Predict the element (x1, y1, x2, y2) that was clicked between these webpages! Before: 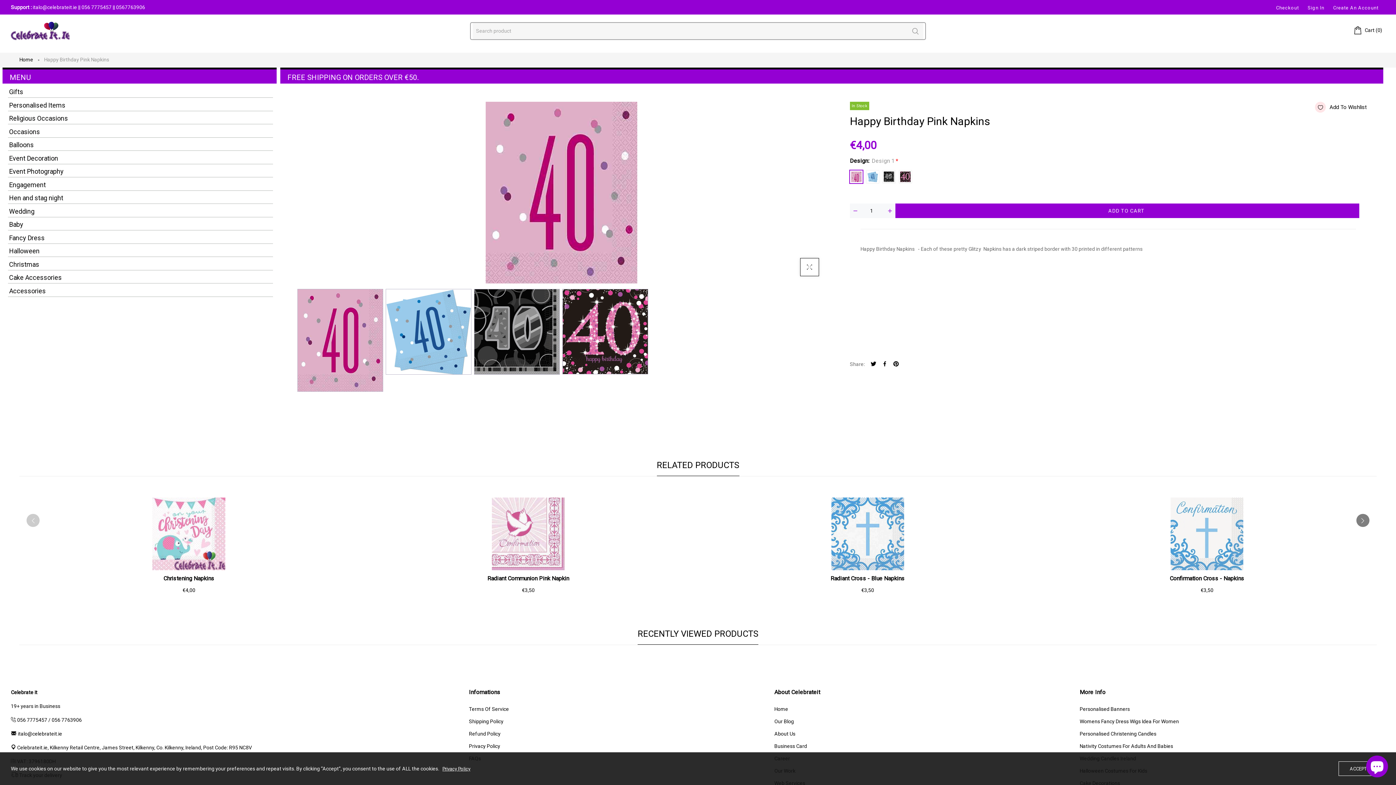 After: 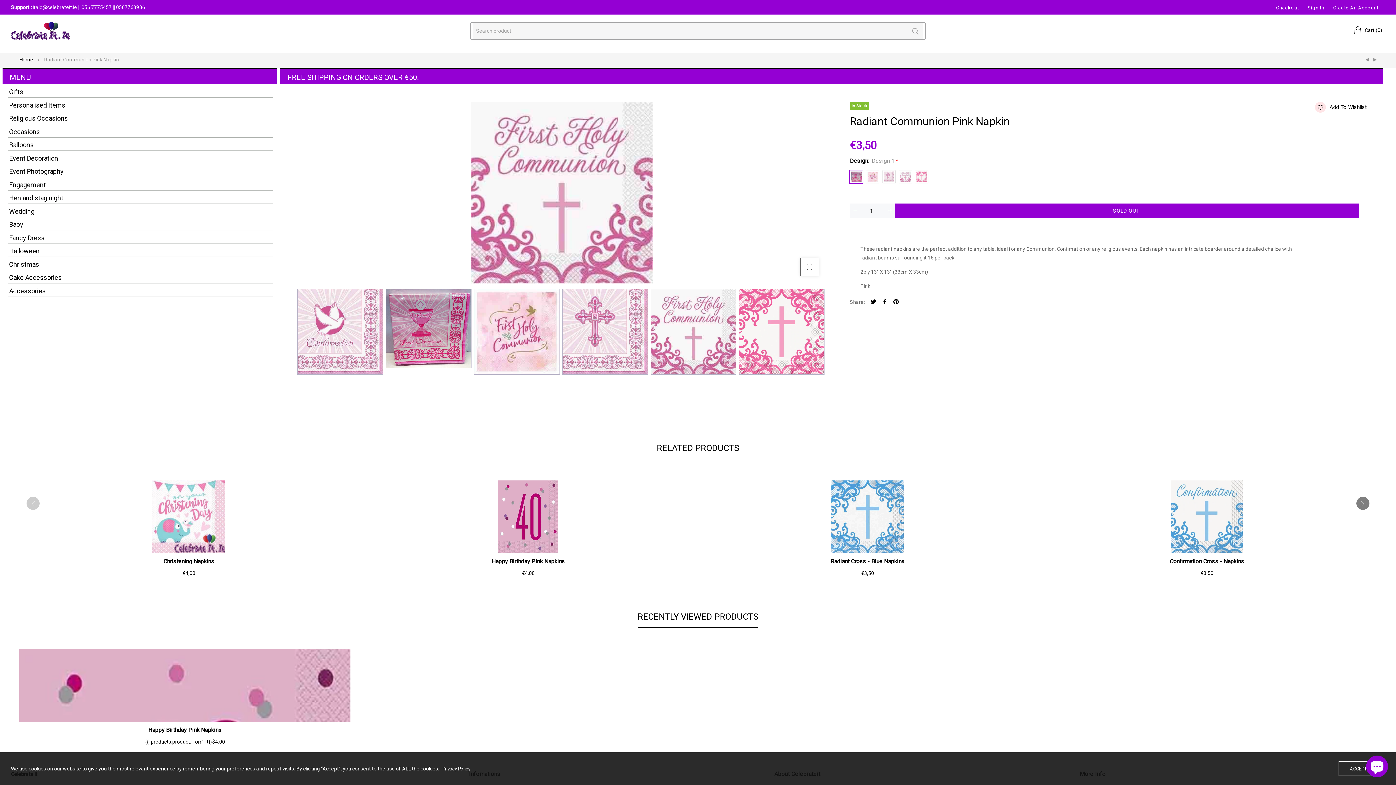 Action: label: Radiant Communion Pink Napkin bbox: (487, 575, 569, 582)